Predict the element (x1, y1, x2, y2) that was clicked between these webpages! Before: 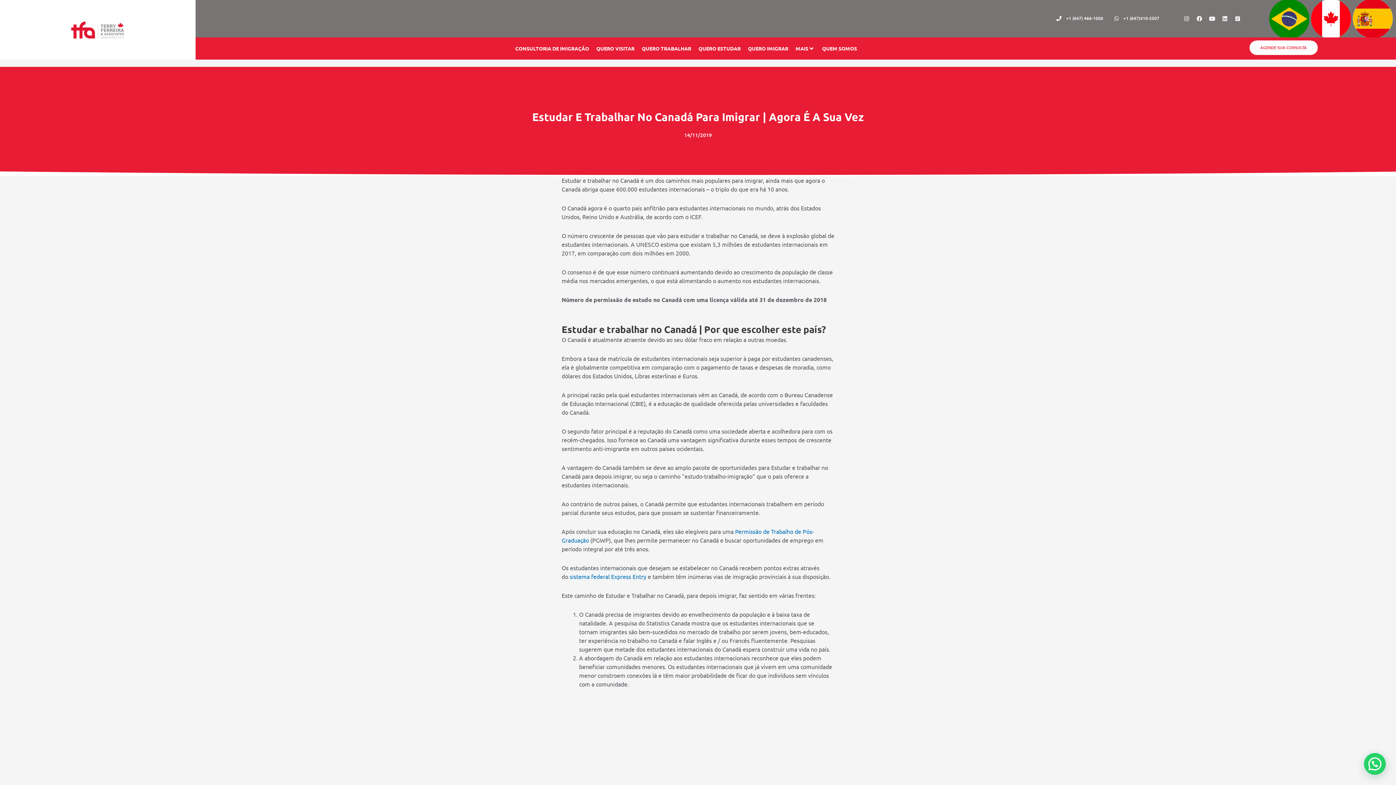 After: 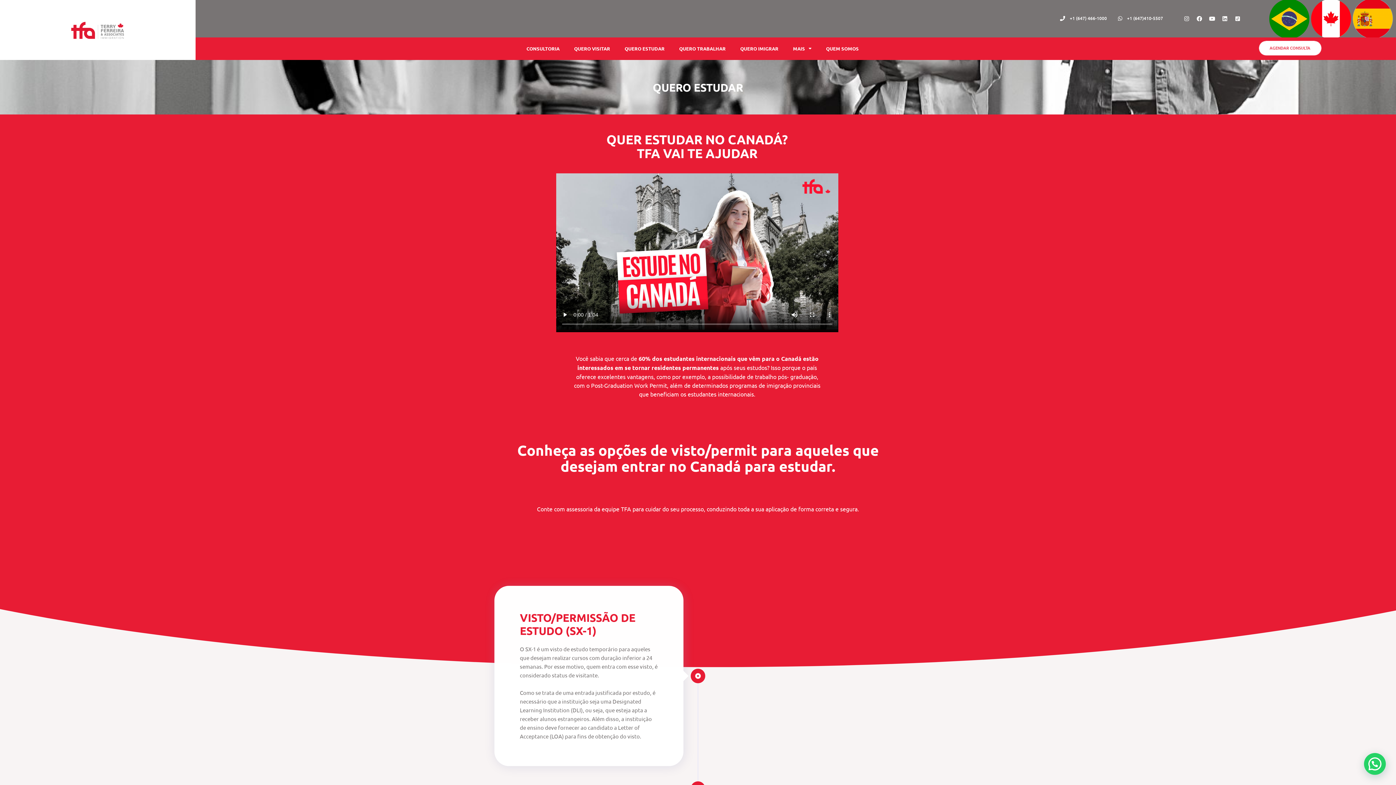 Action: label: QUERO ESTUDAR bbox: (698, 44, 740, 52)